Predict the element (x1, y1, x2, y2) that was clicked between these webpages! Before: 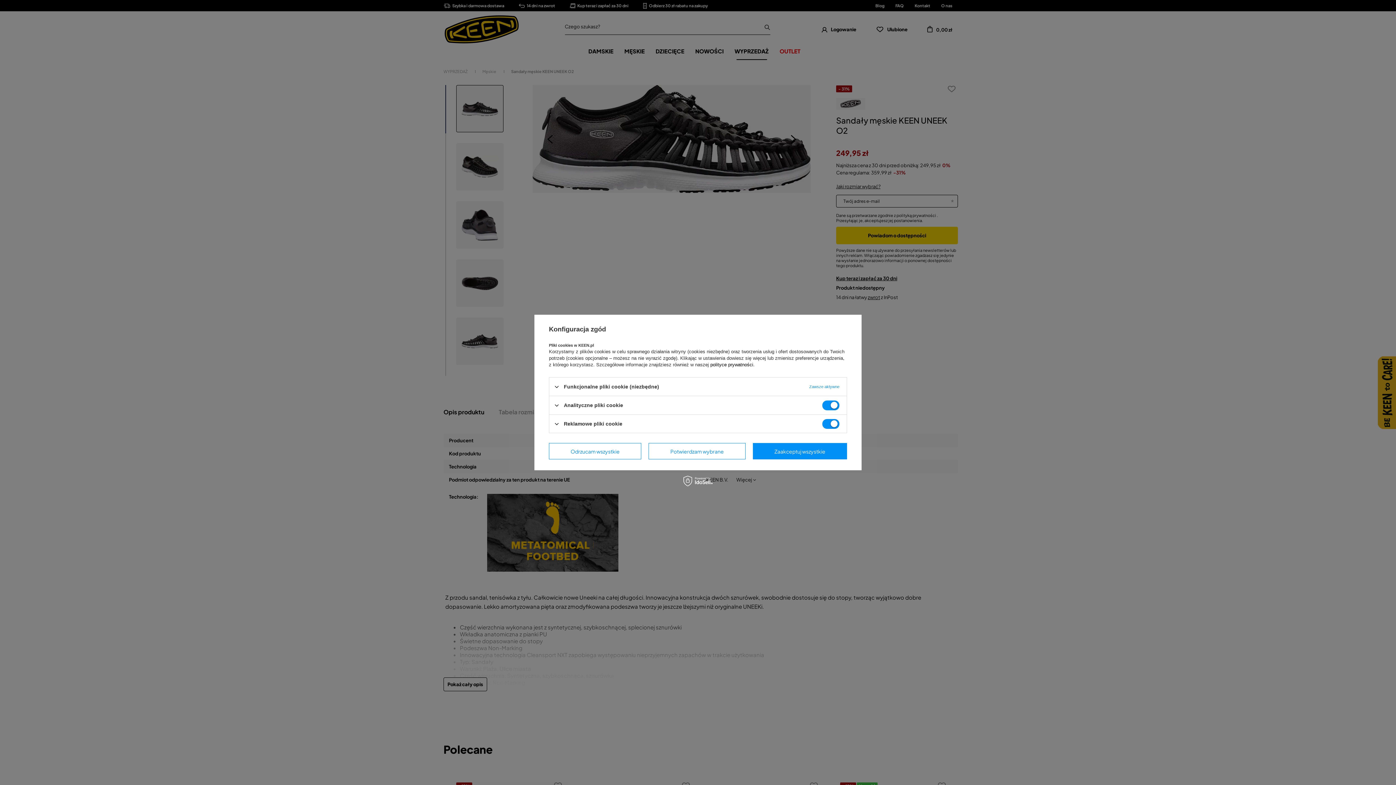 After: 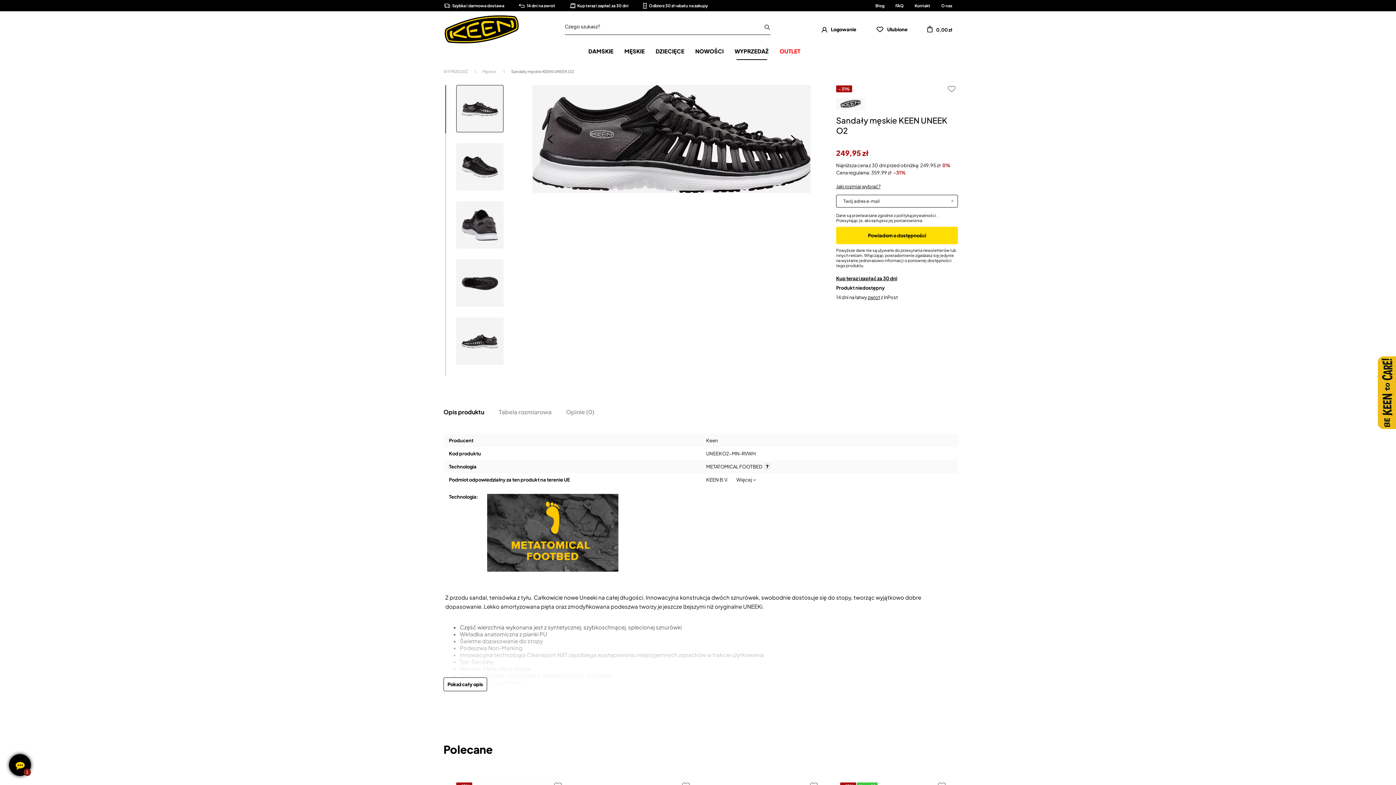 Action: bbox: (648, 443, 745, 459) label: Potwierdzam wybrane